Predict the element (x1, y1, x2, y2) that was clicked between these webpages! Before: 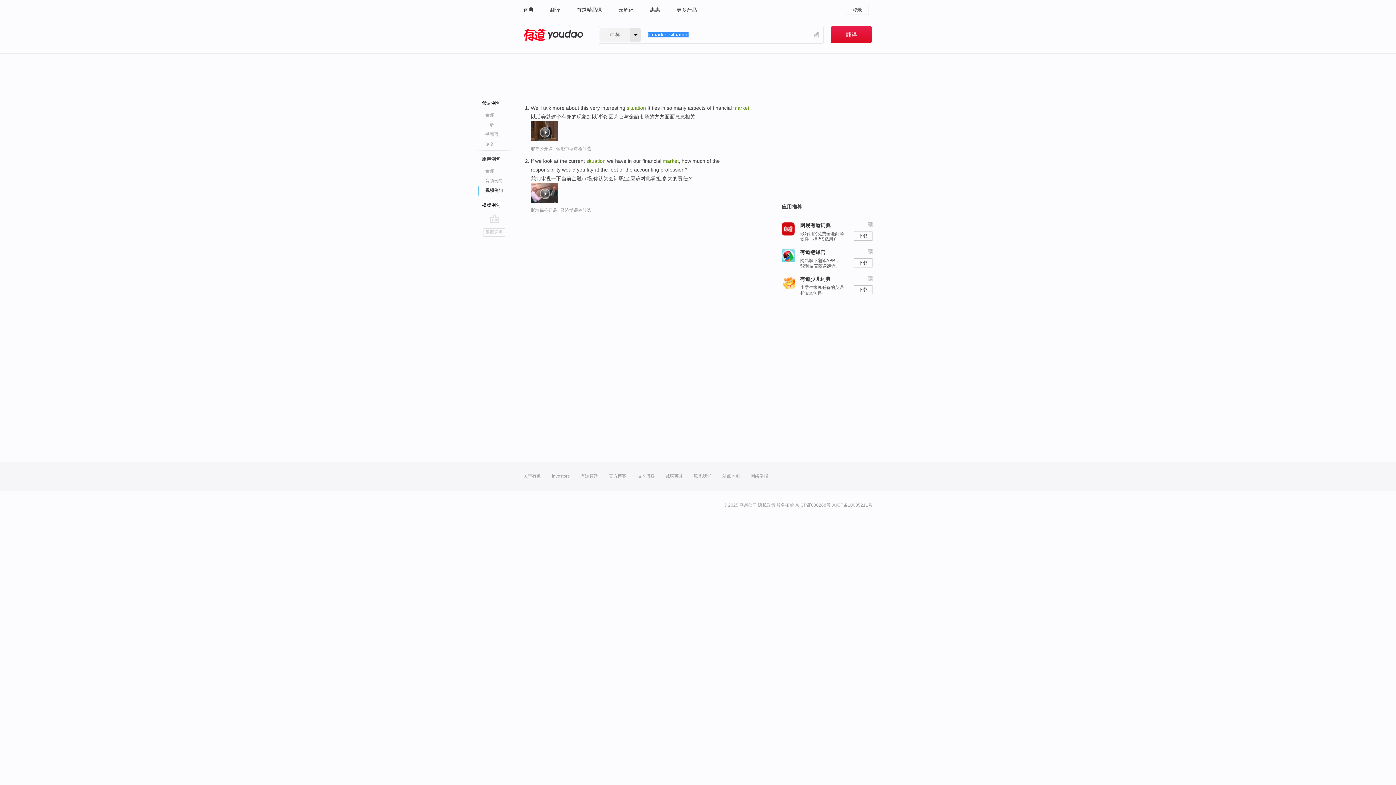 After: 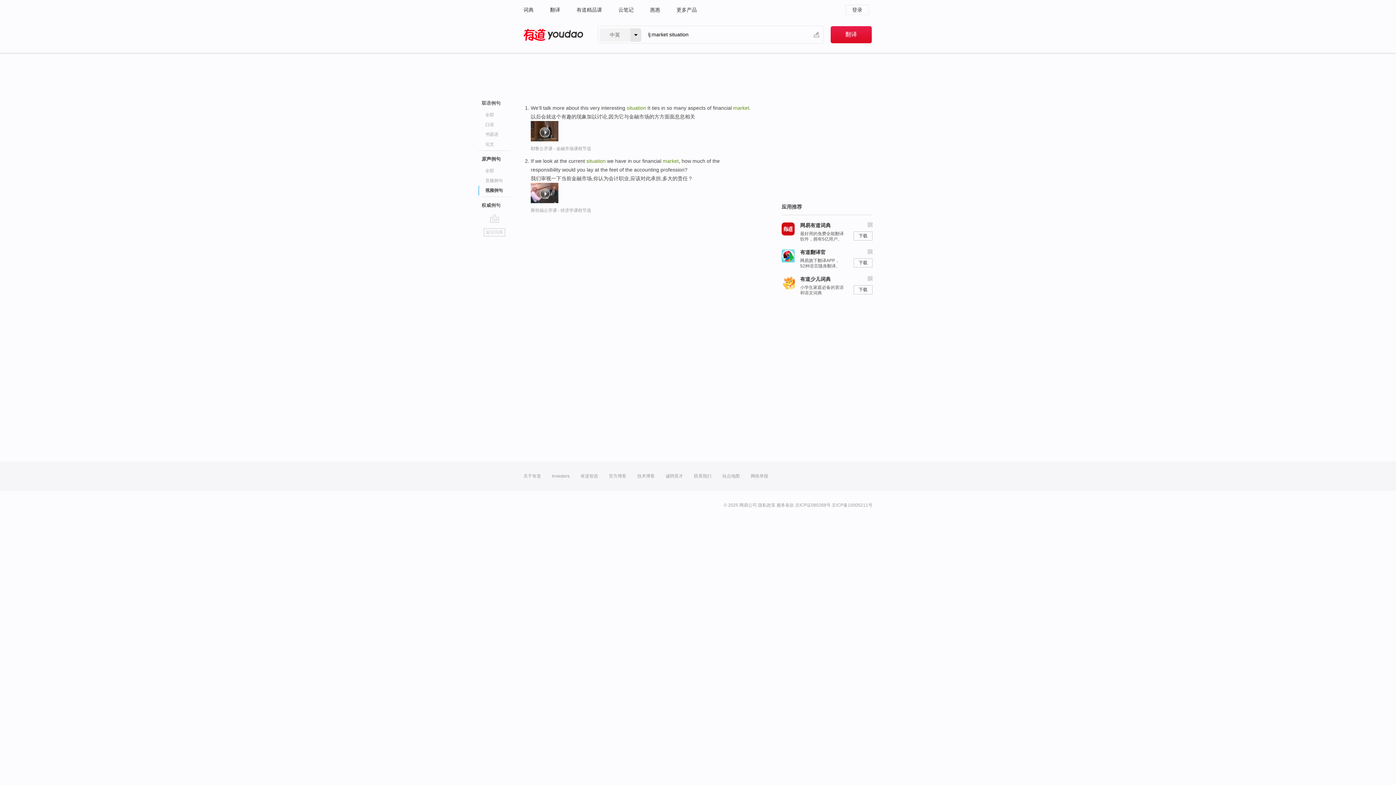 Action: bbox: (530, 146, 591, 151) label: 耶鲁公开课 - 金融市场课程节选